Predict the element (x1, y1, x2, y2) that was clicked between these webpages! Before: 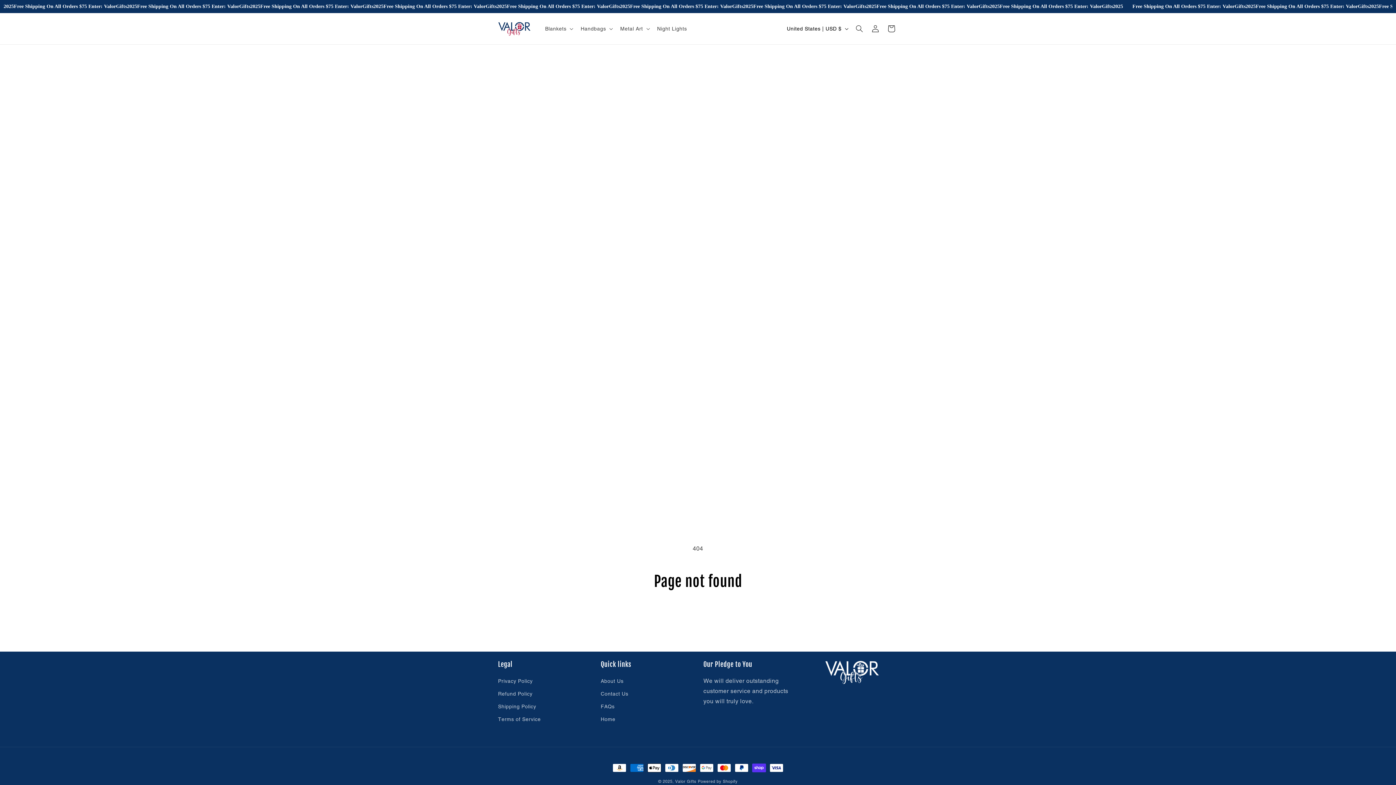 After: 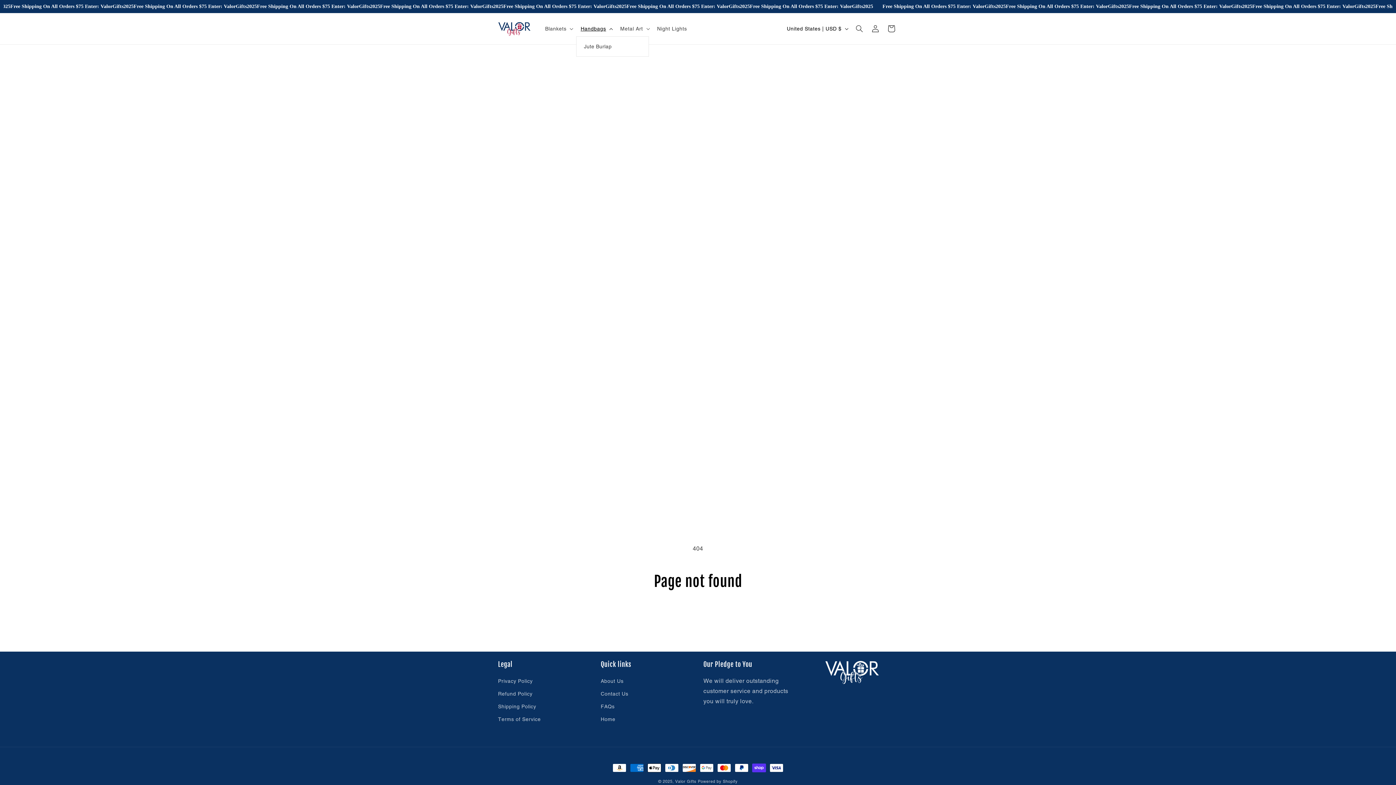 Action: label: Handbags bbox: (576, 21, 616, 36)